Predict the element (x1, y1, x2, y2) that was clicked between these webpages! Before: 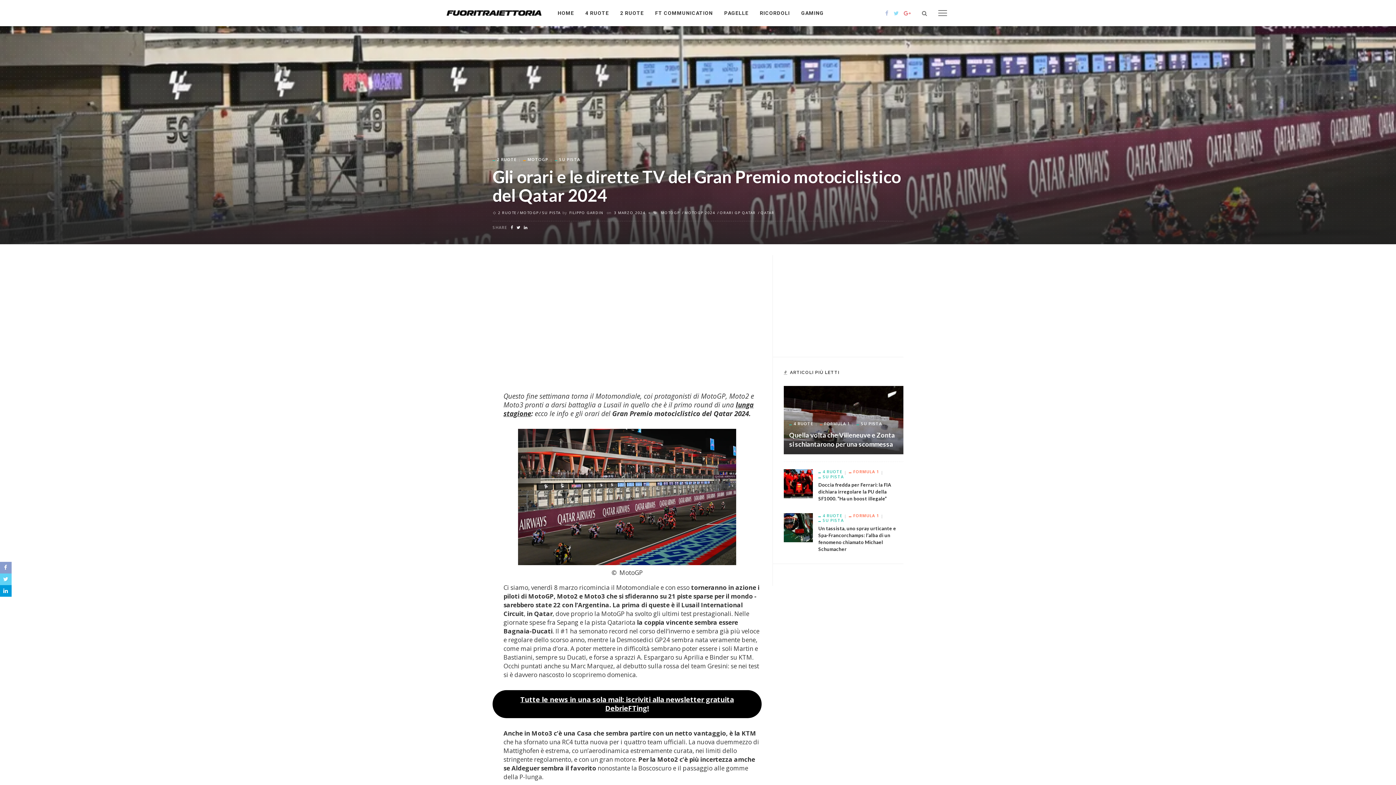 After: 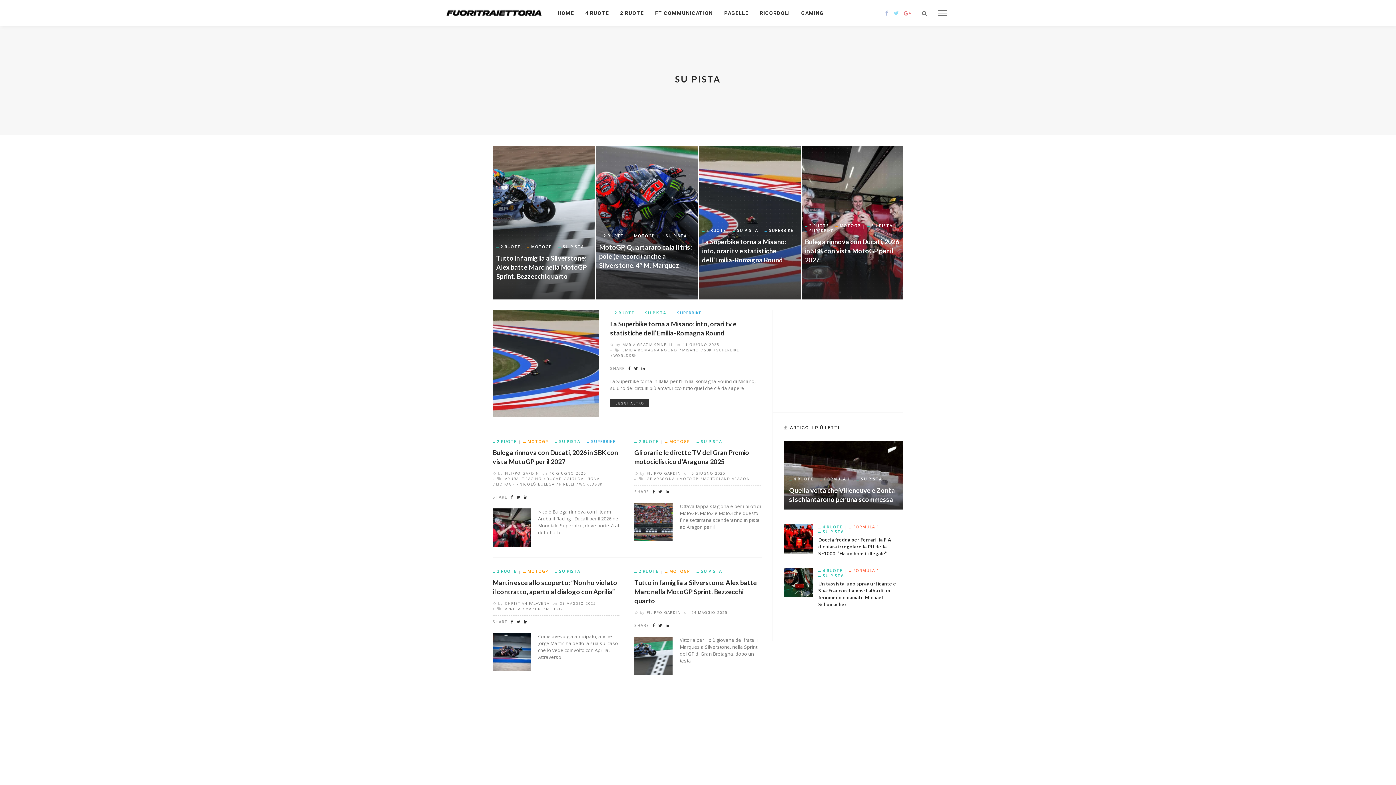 Action: label: SU PISTA bbox: (554, 157, 580, 161)